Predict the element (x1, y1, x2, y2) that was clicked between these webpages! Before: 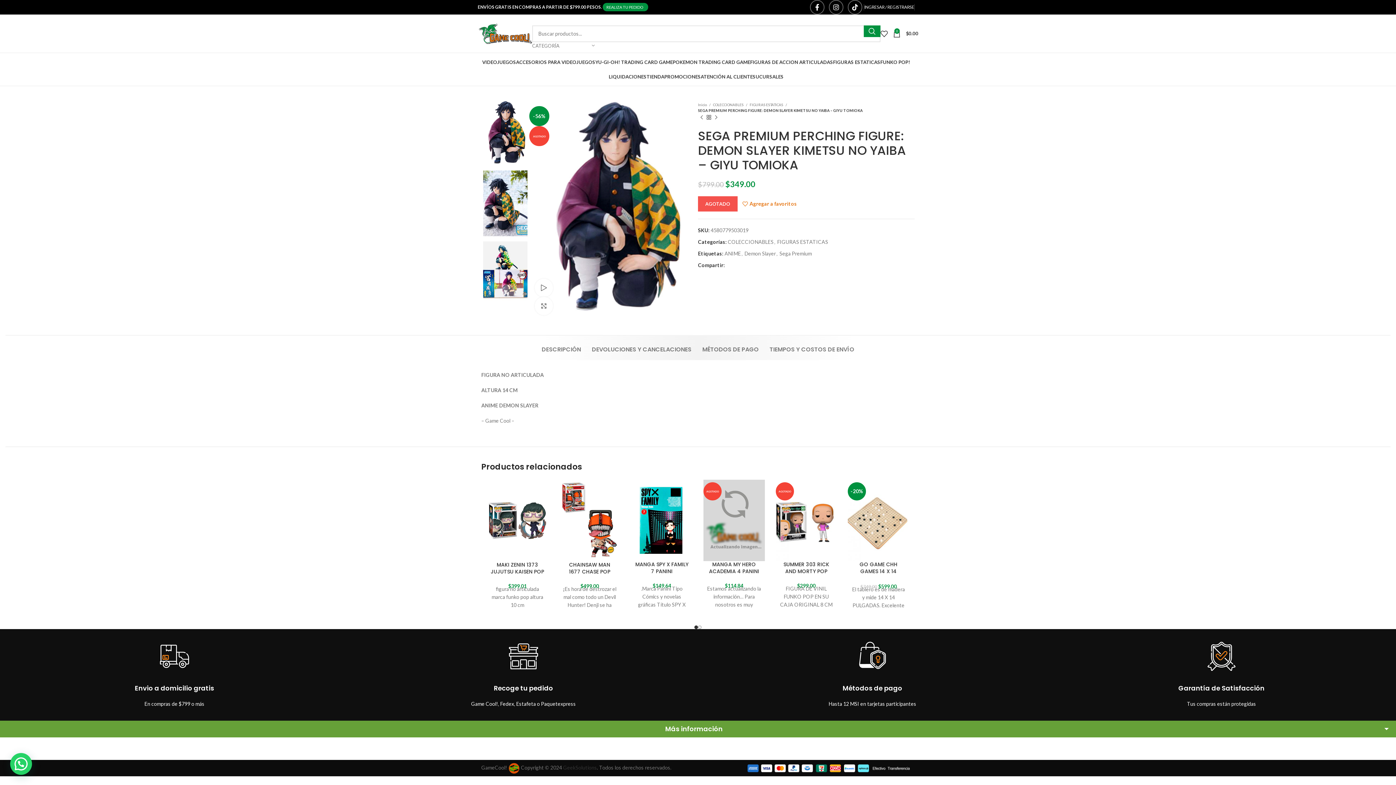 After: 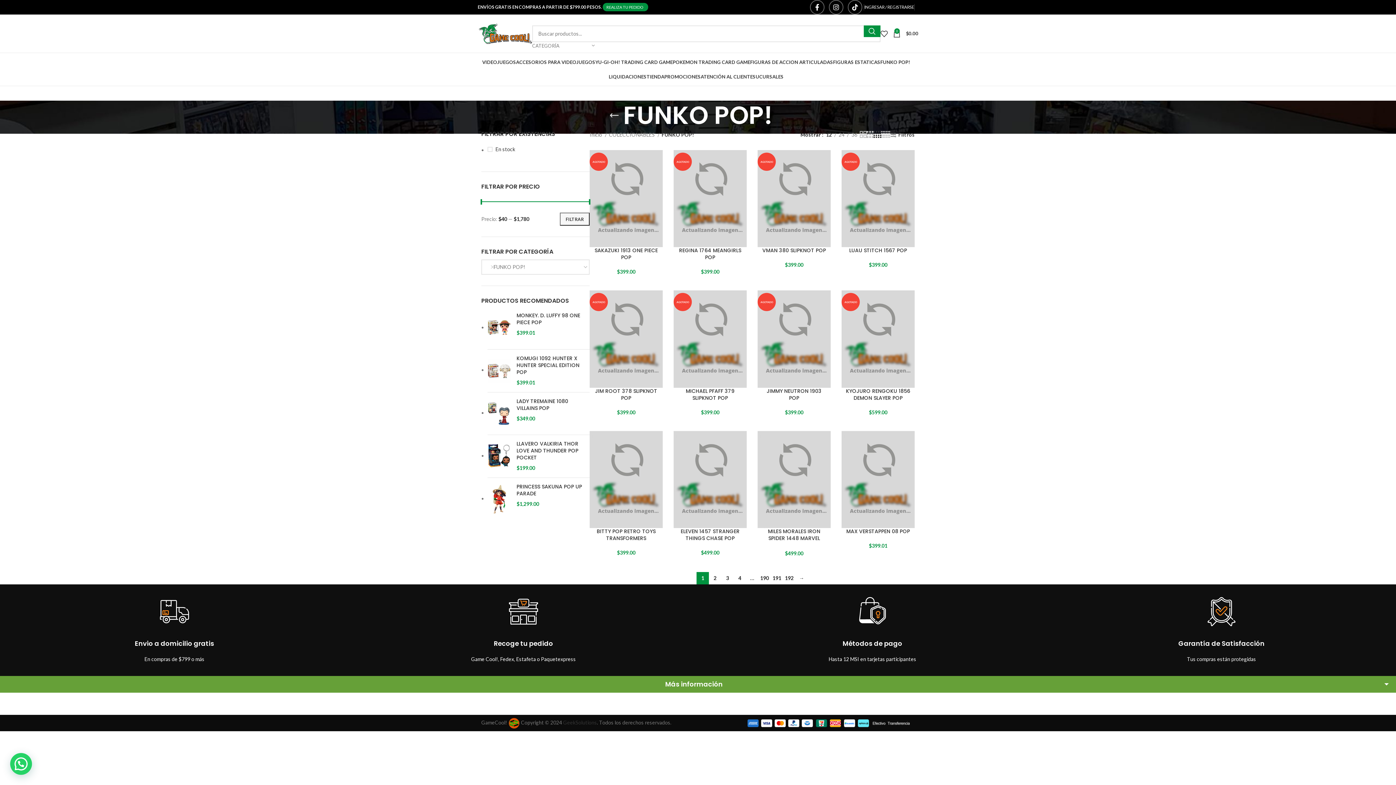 Action: bbox: (880, 54, 910, 69) label: FUNKO POP!